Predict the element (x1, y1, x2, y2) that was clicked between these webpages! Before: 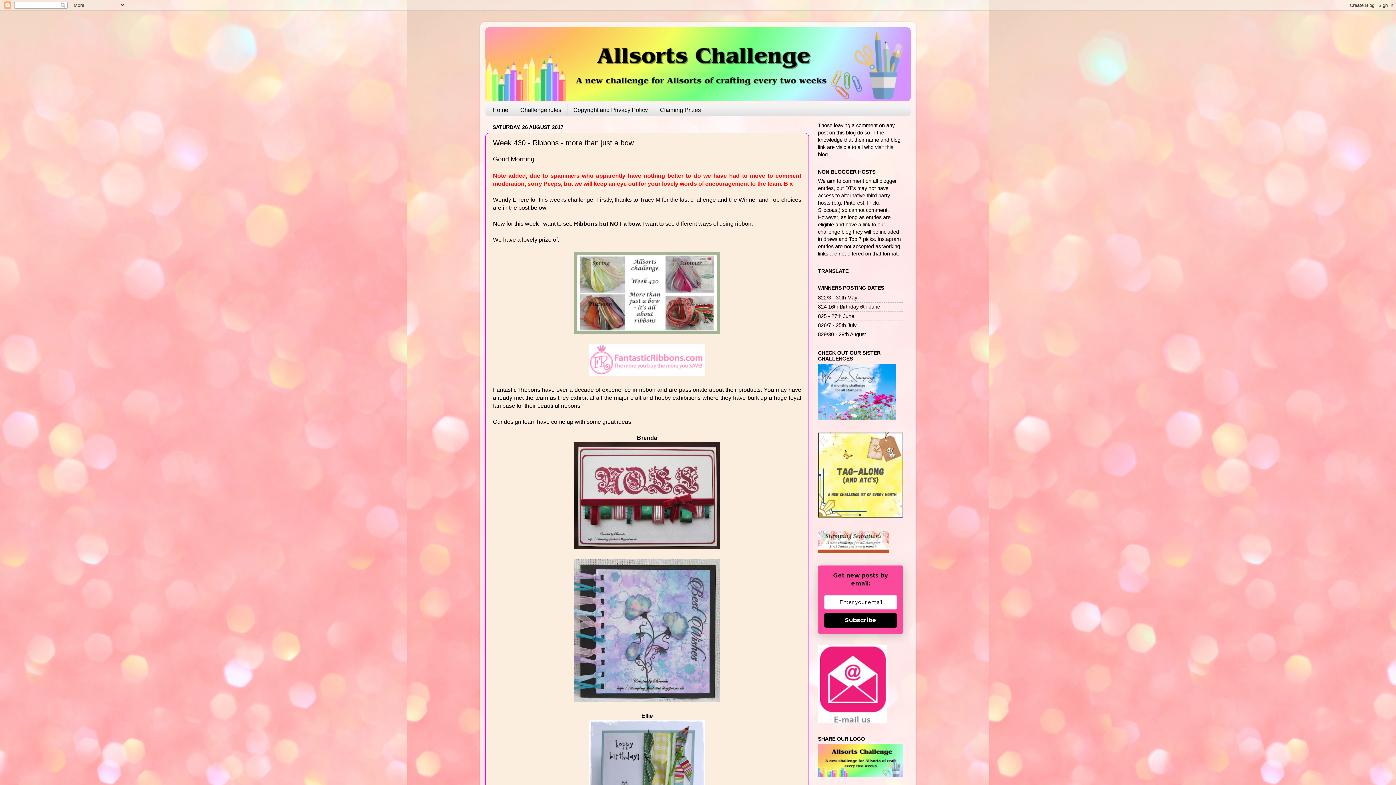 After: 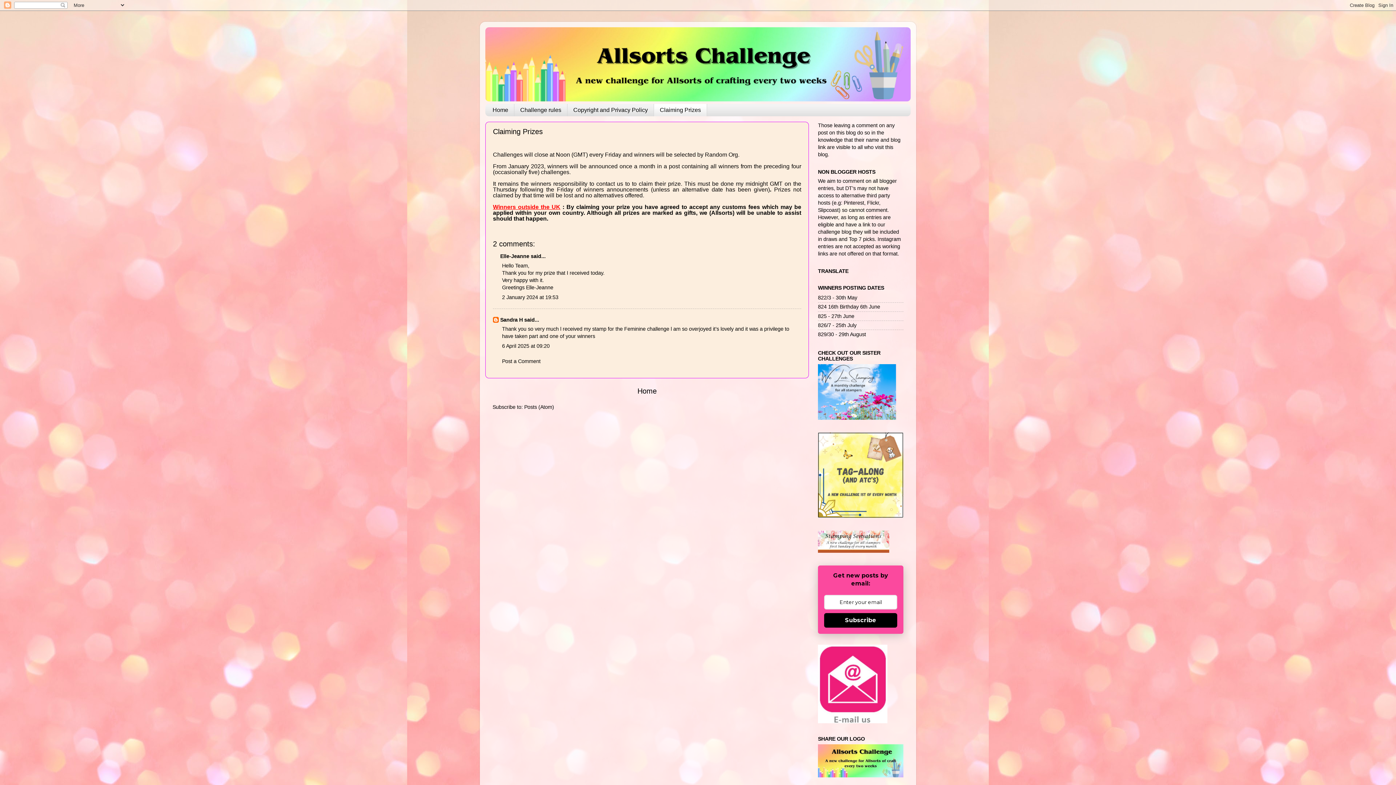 Action: label: Claiming Prizes bbox: (654, 104, 707, 116)